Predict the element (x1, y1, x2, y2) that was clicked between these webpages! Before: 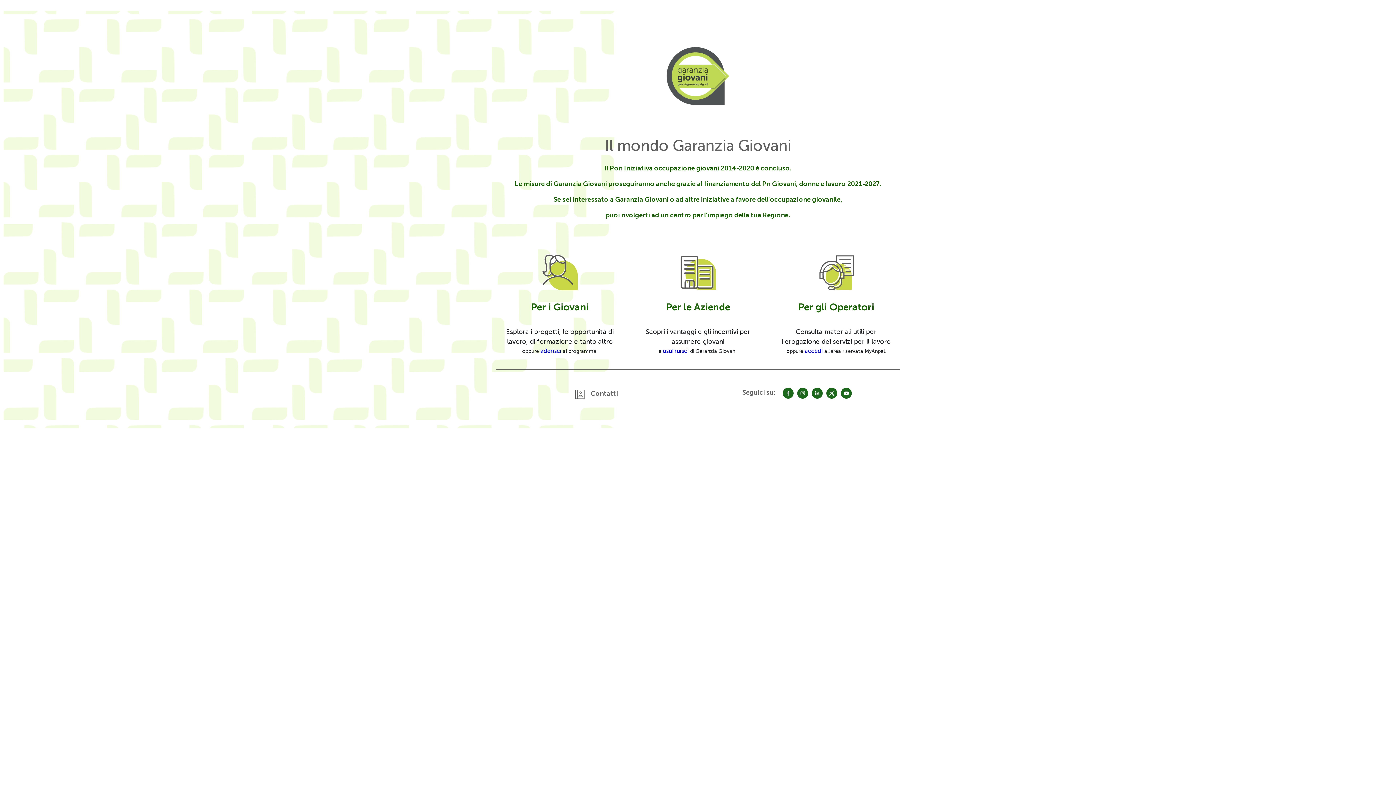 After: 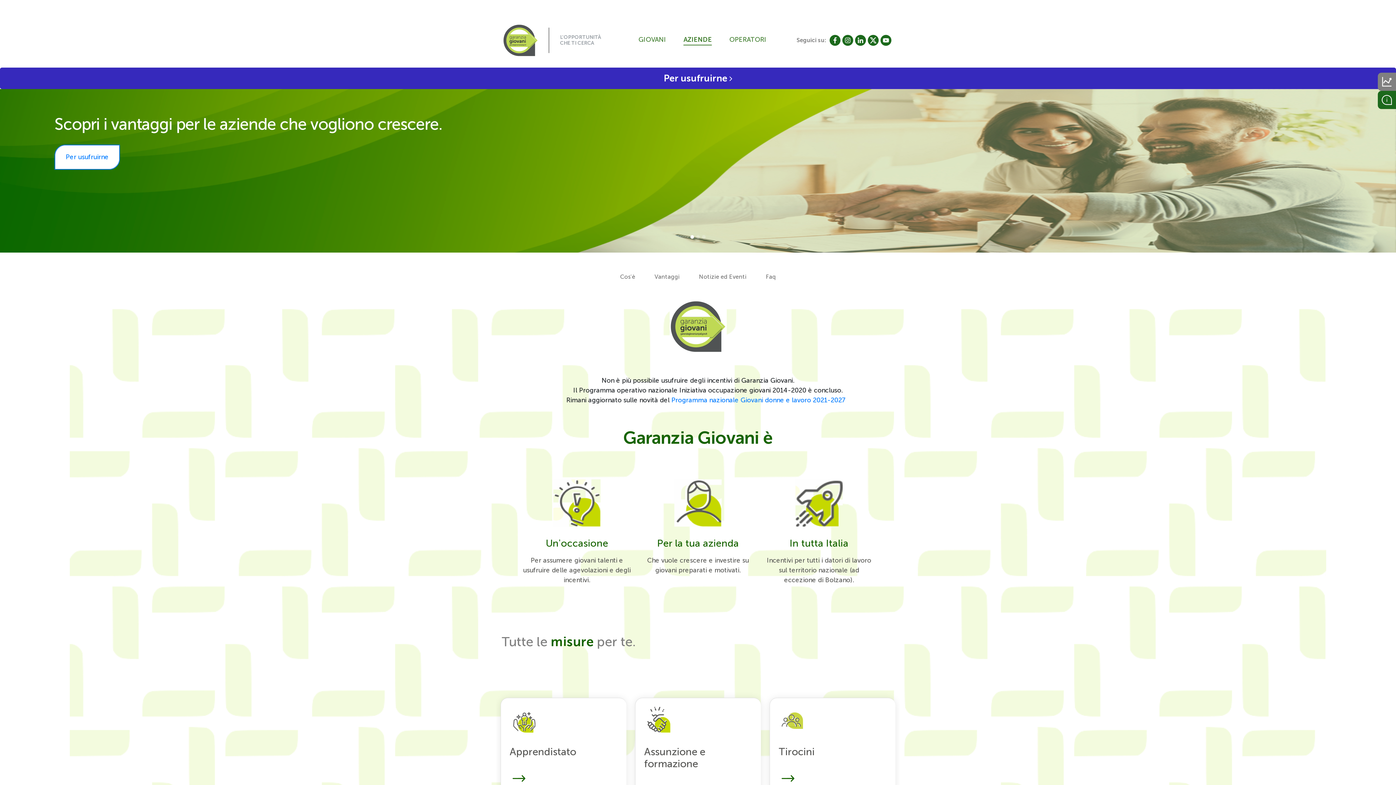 Action: bbox: (680, 273, 716, 281)